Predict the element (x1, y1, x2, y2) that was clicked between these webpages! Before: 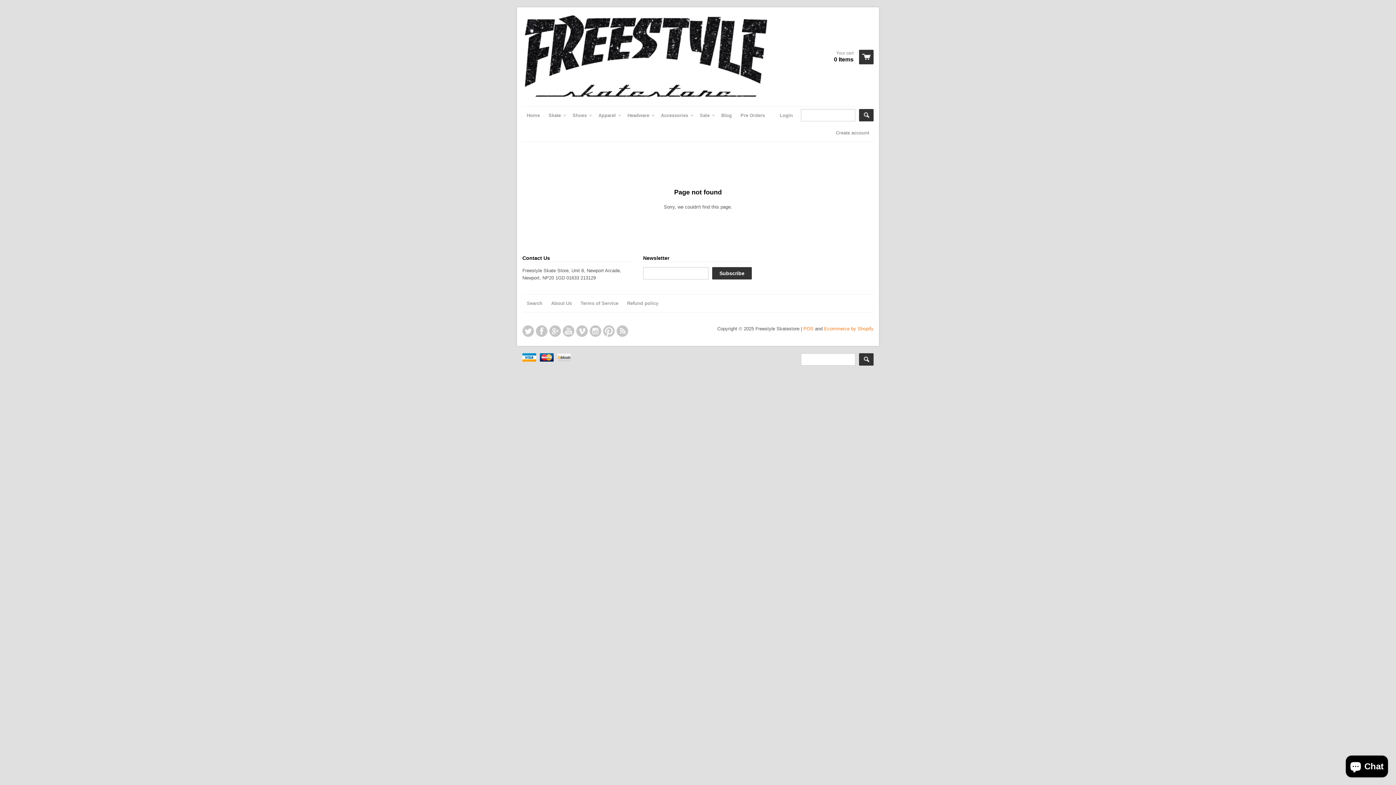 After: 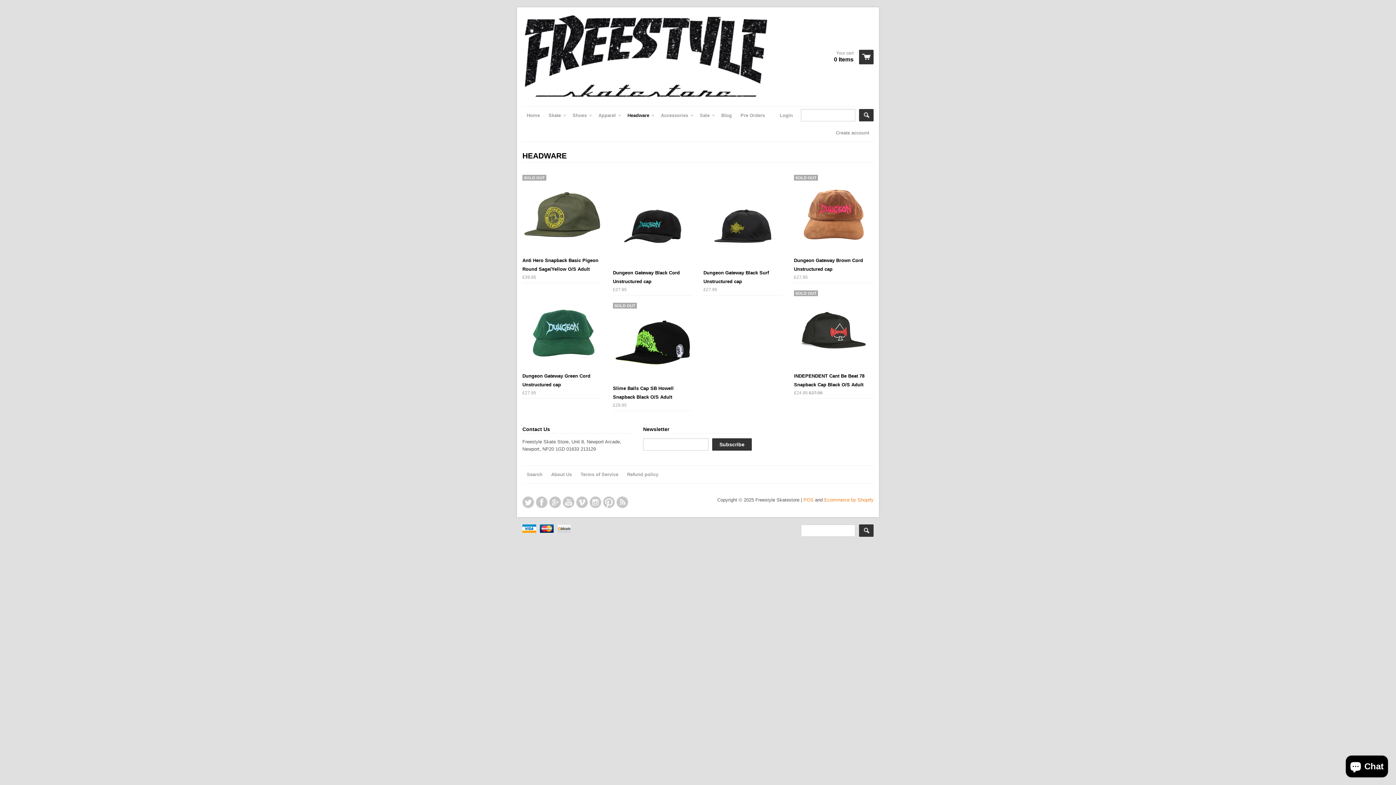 Action: label: Headware bbox: (623, 106, 656, 124)